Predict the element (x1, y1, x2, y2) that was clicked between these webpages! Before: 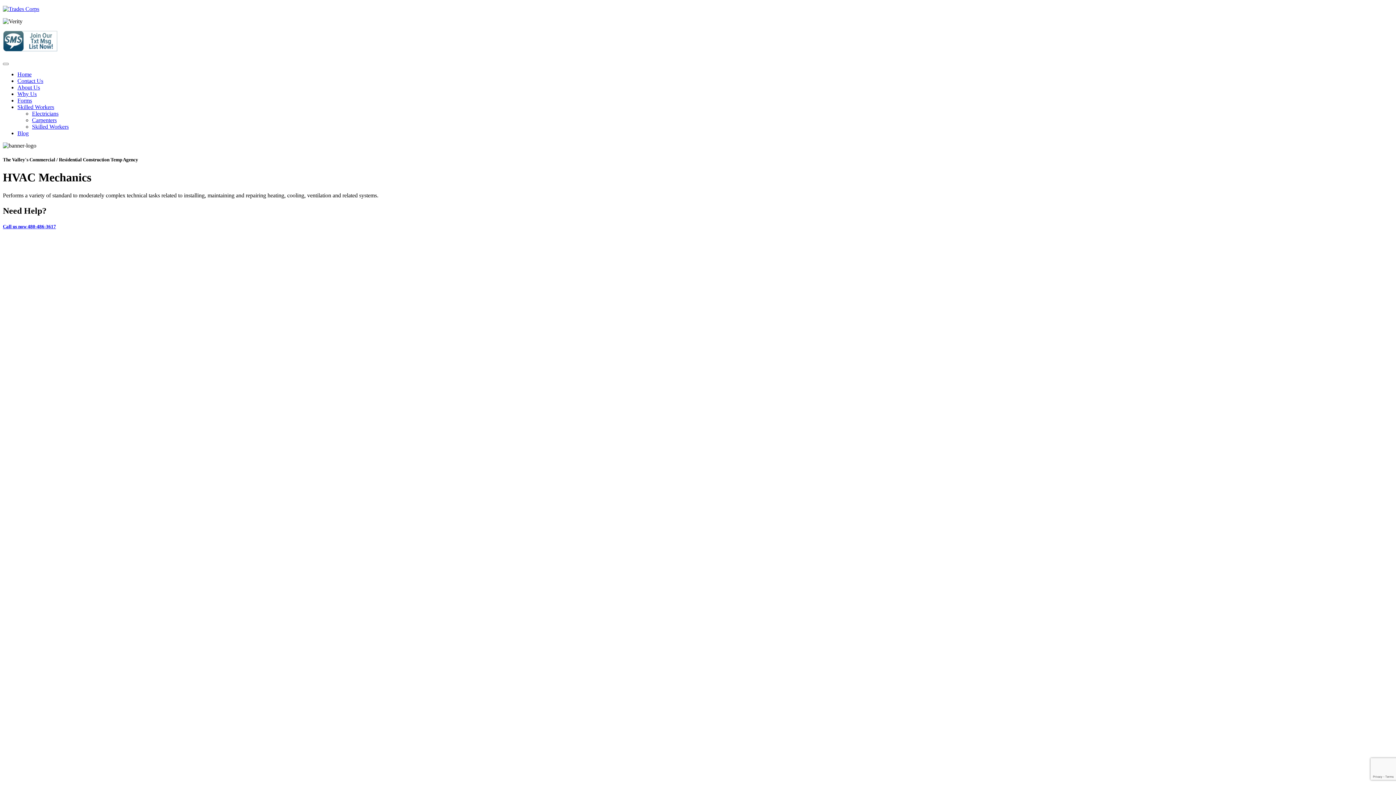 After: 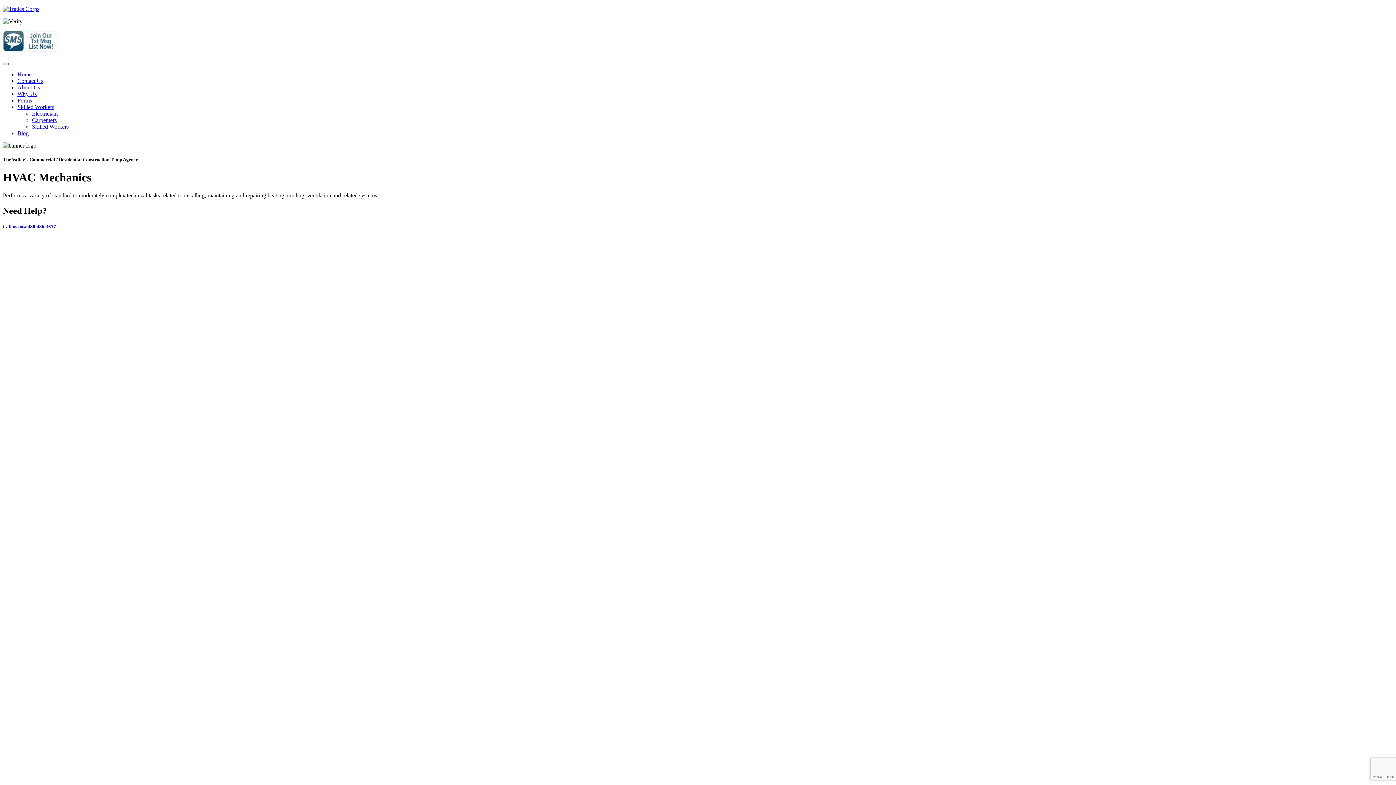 Action: label: Toggle navigation bbox: (2, 62, 8, 65)